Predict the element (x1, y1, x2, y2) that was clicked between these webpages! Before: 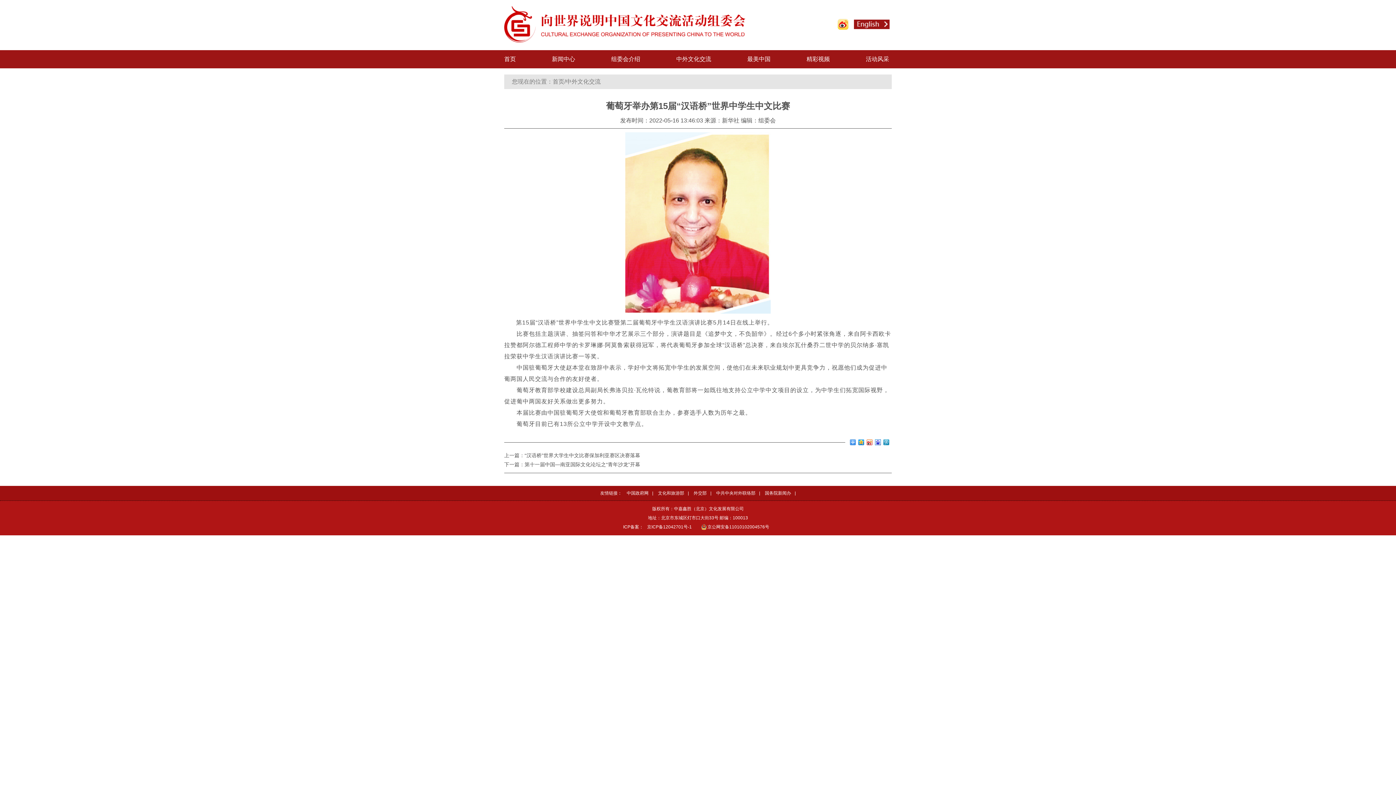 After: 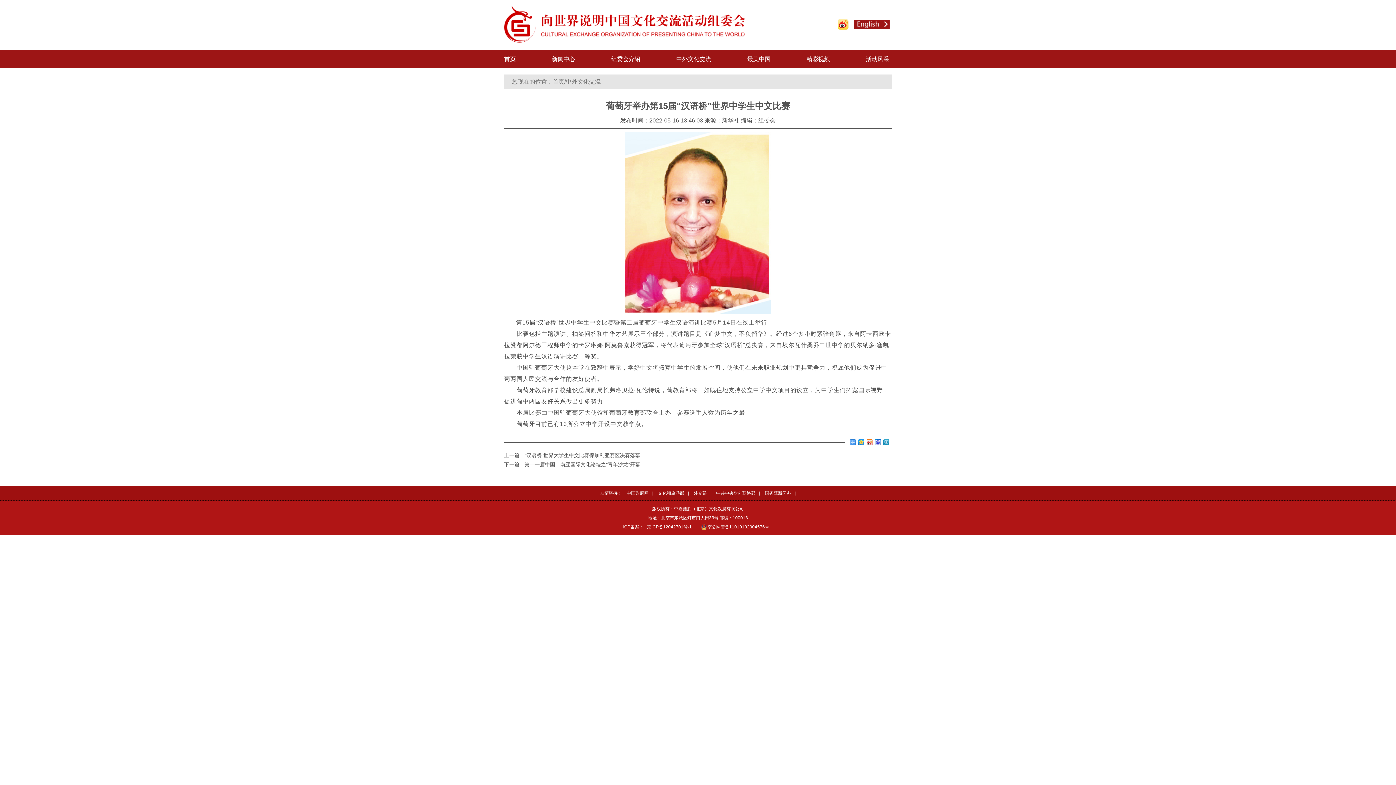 Action: bbox: (658, 490, 684, 496) label: 文化和旅游部